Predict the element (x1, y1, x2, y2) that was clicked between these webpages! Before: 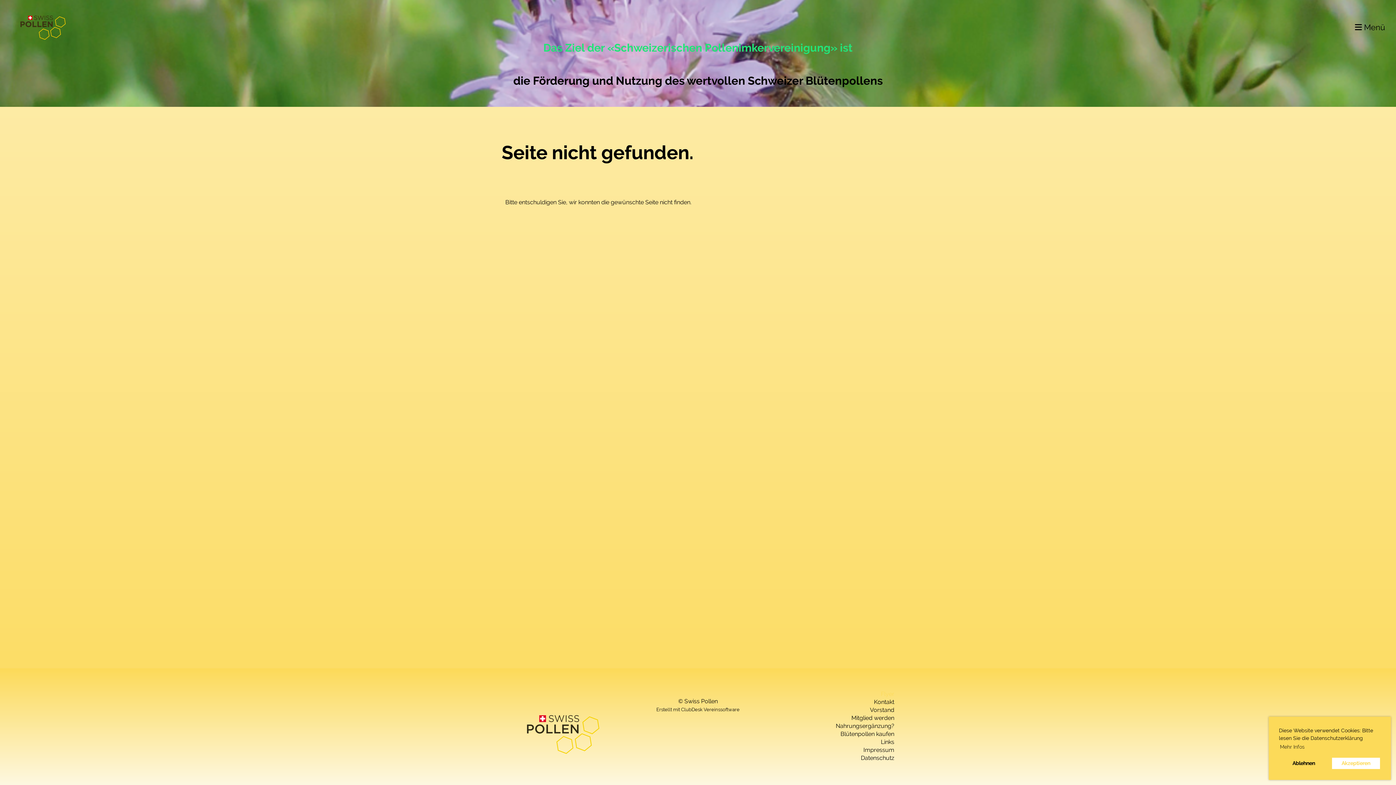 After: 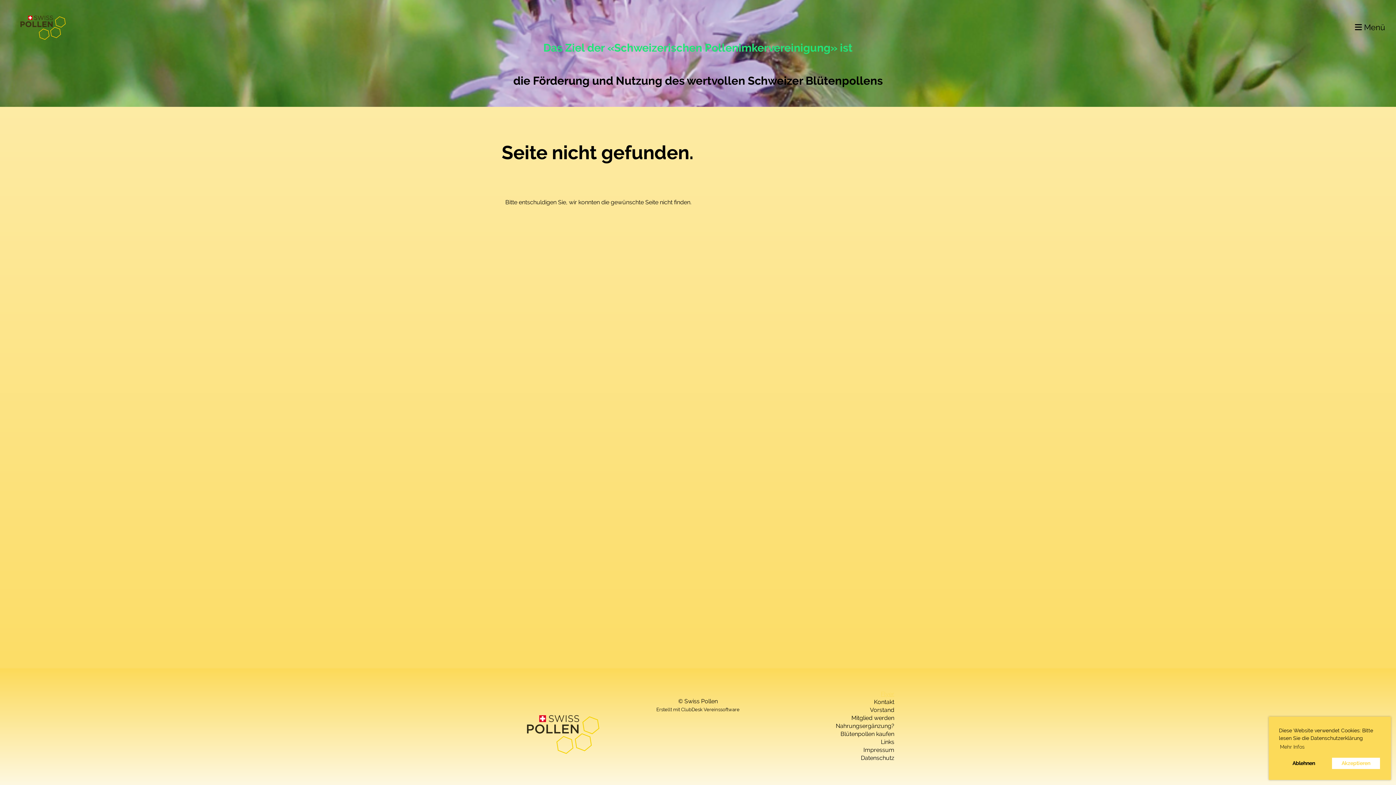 Action: label: Flyer bbox: (881, 690, 894, 697)